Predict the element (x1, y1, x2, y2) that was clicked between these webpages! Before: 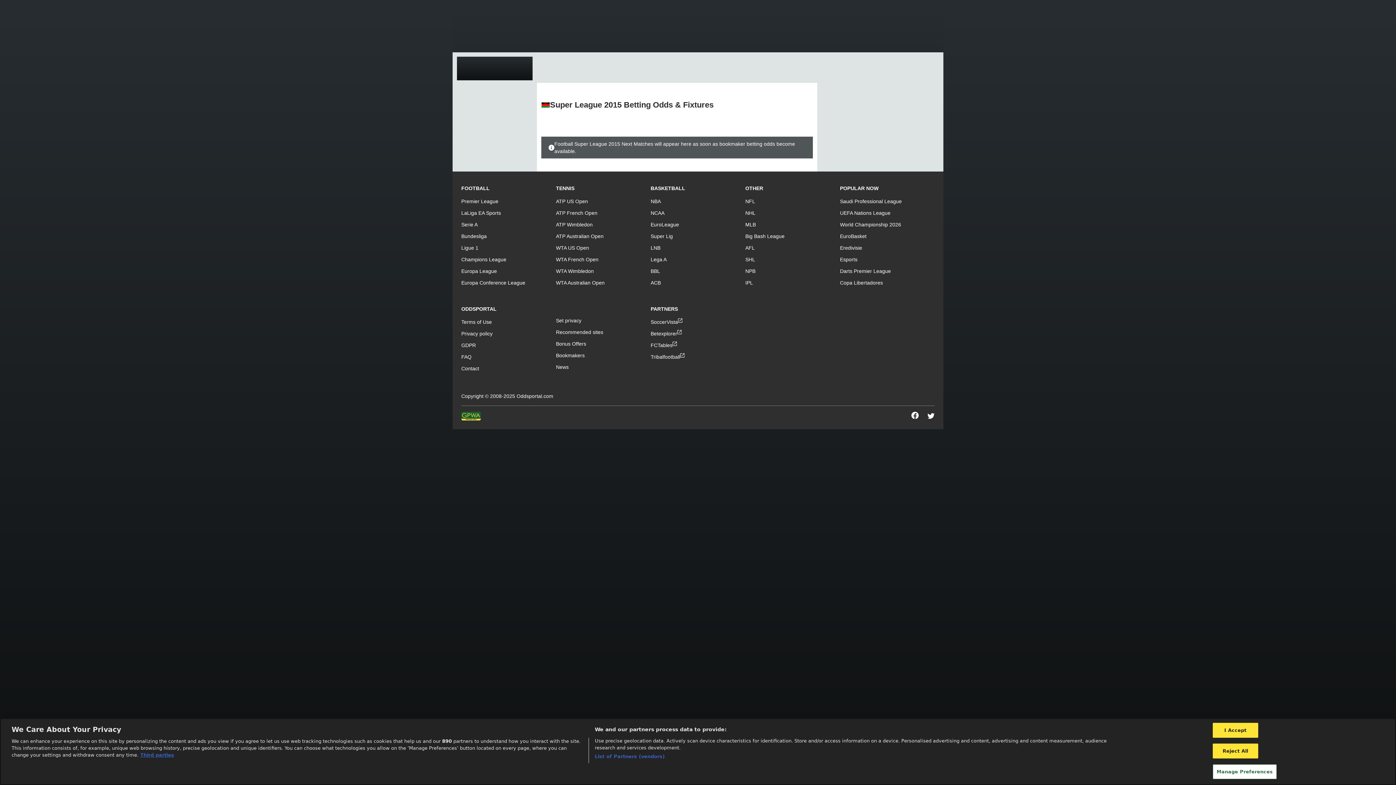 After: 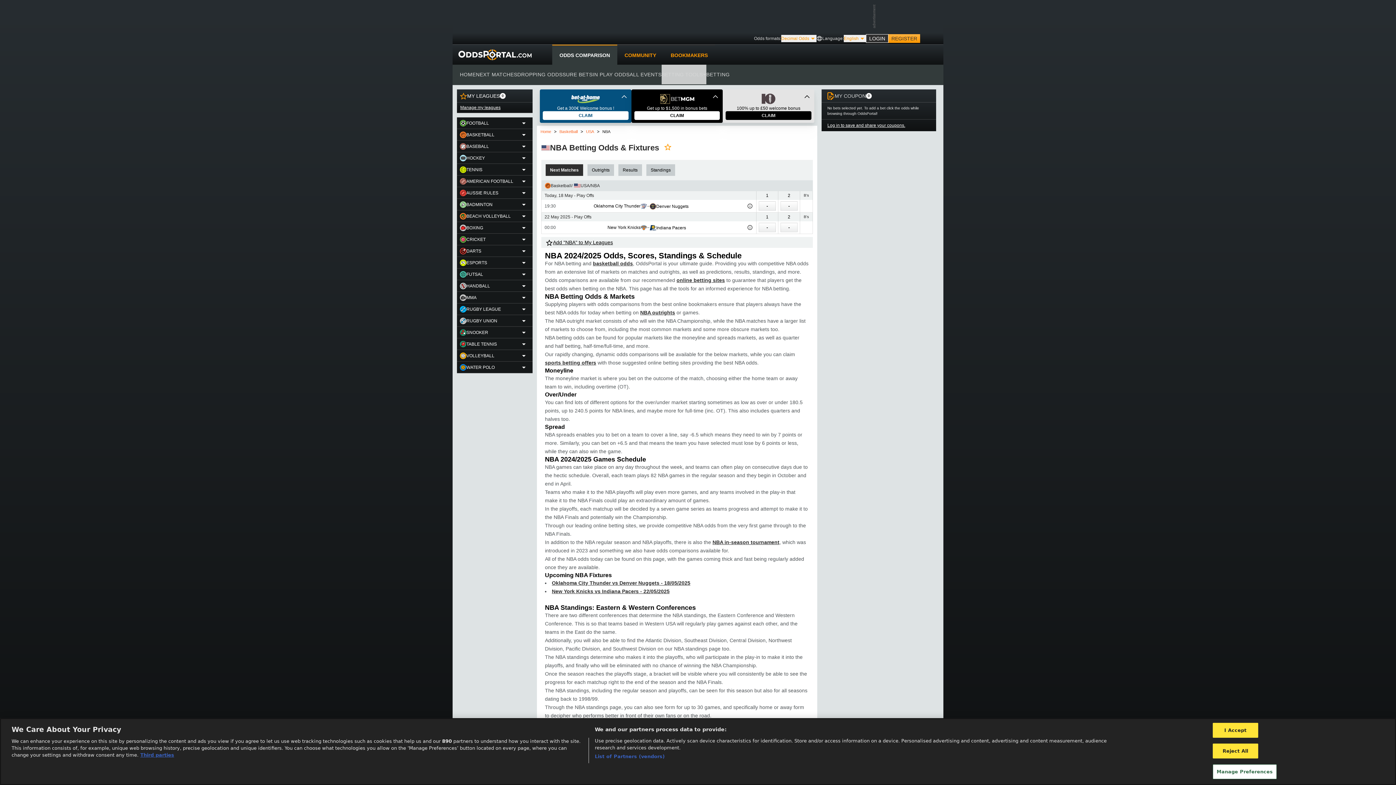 Action: bbox: (650, 198, 661, 204) label: NBA